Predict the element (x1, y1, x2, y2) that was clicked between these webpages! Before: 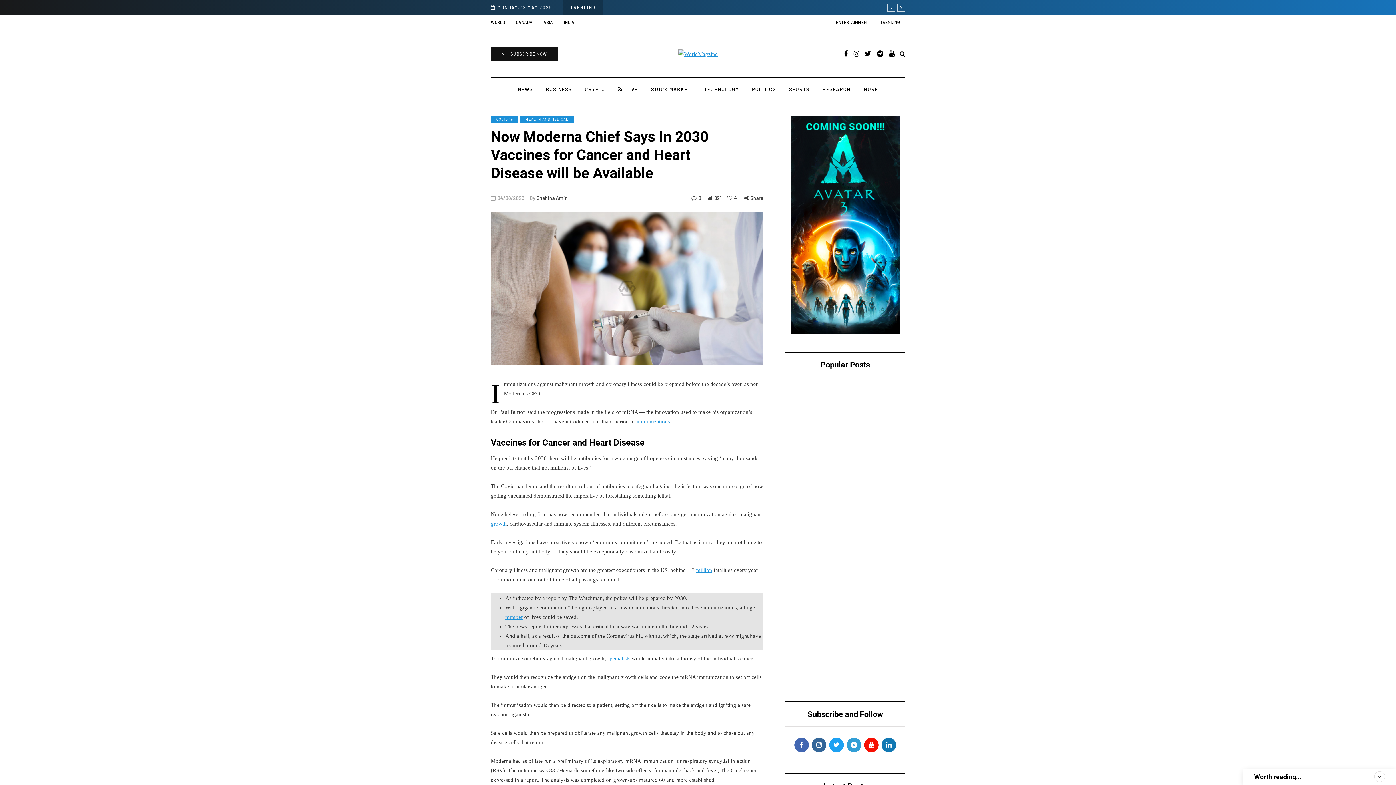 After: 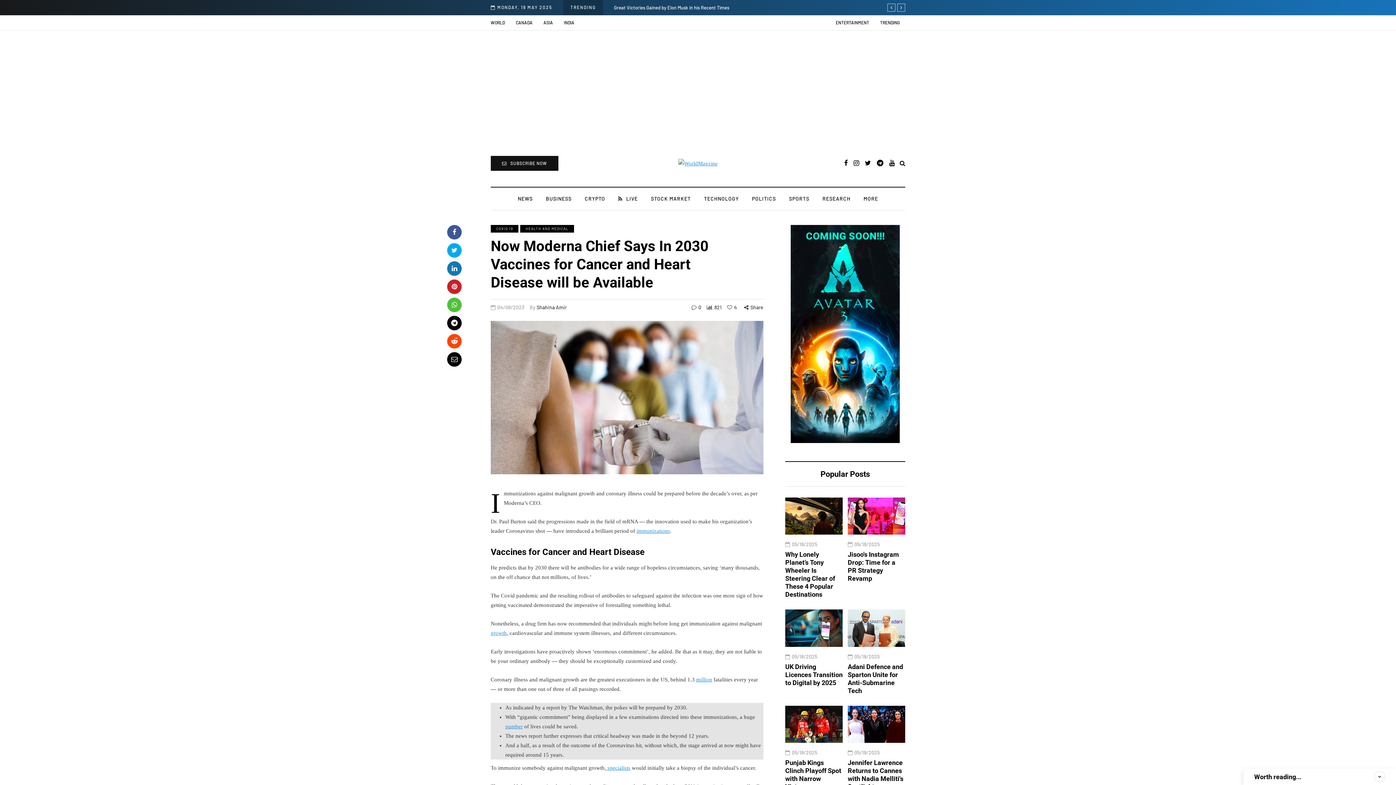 Action: bbox: (829, 738, 844, 752)